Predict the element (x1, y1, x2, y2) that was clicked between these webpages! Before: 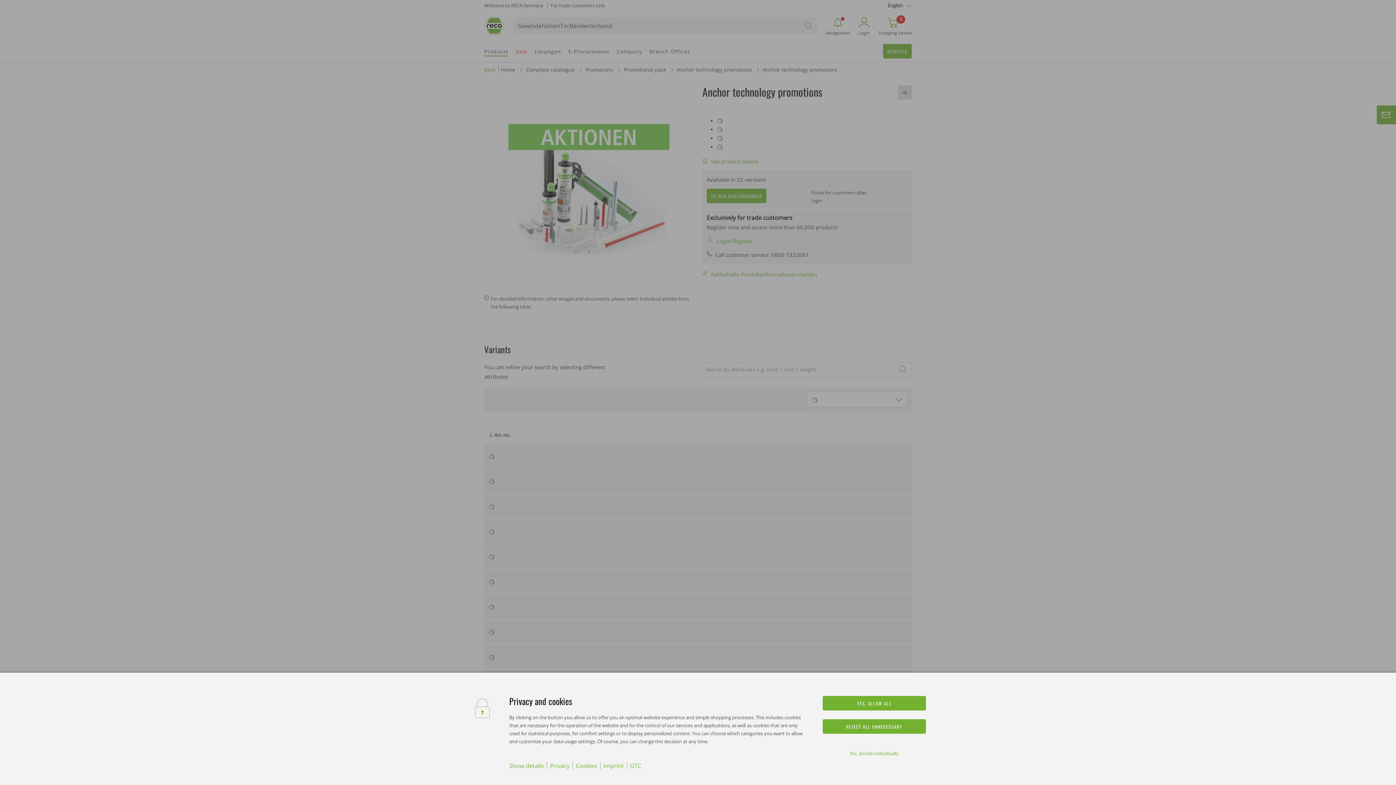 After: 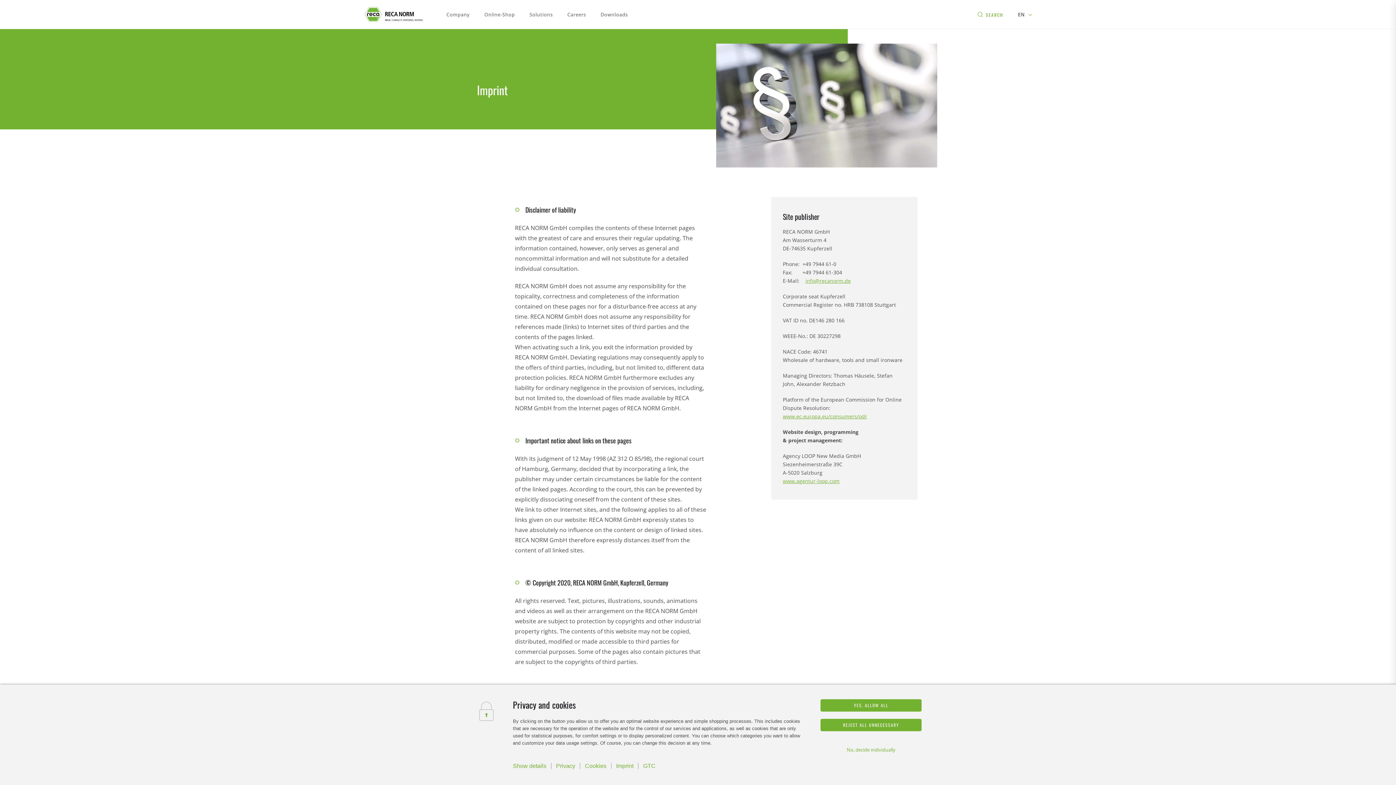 Action: bbox: (603, 762, 623, 770) label: Imprint